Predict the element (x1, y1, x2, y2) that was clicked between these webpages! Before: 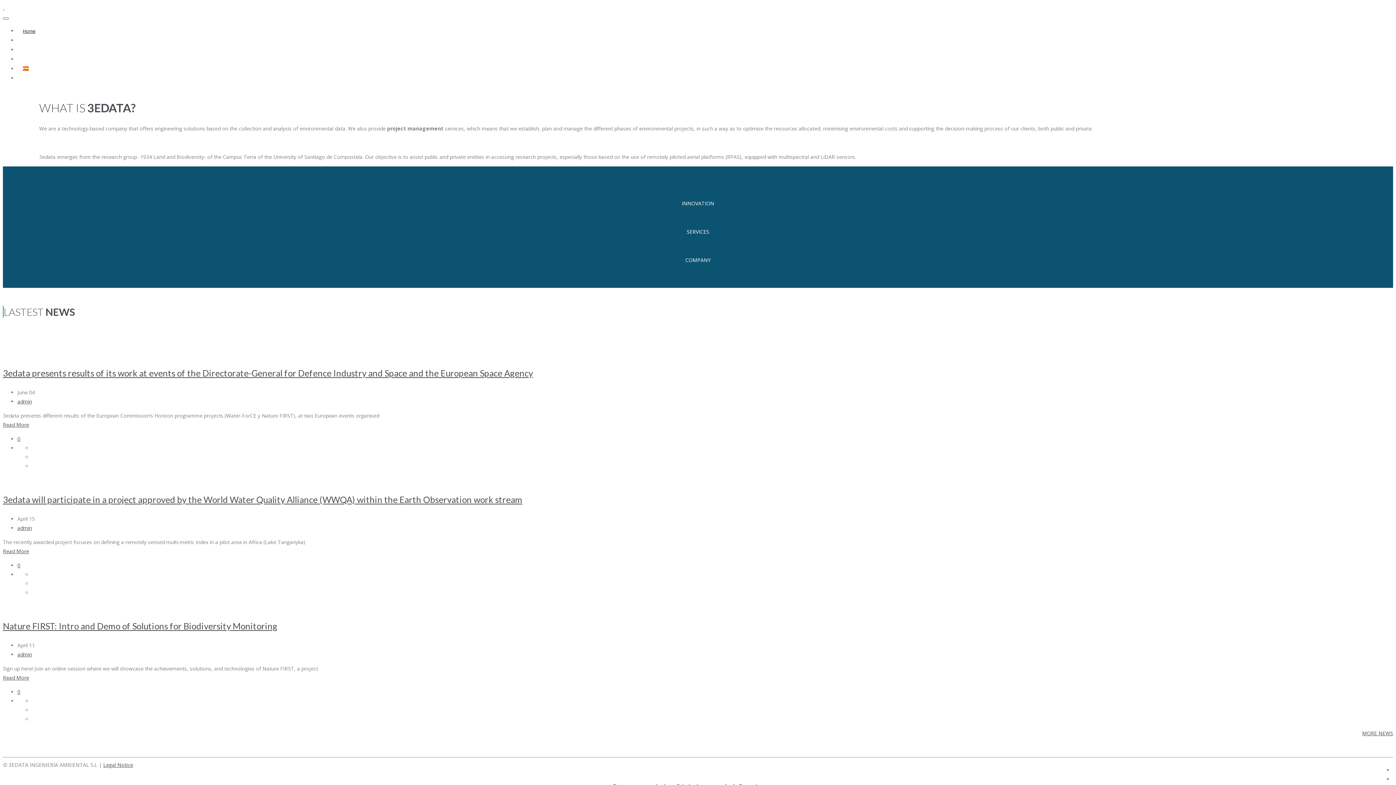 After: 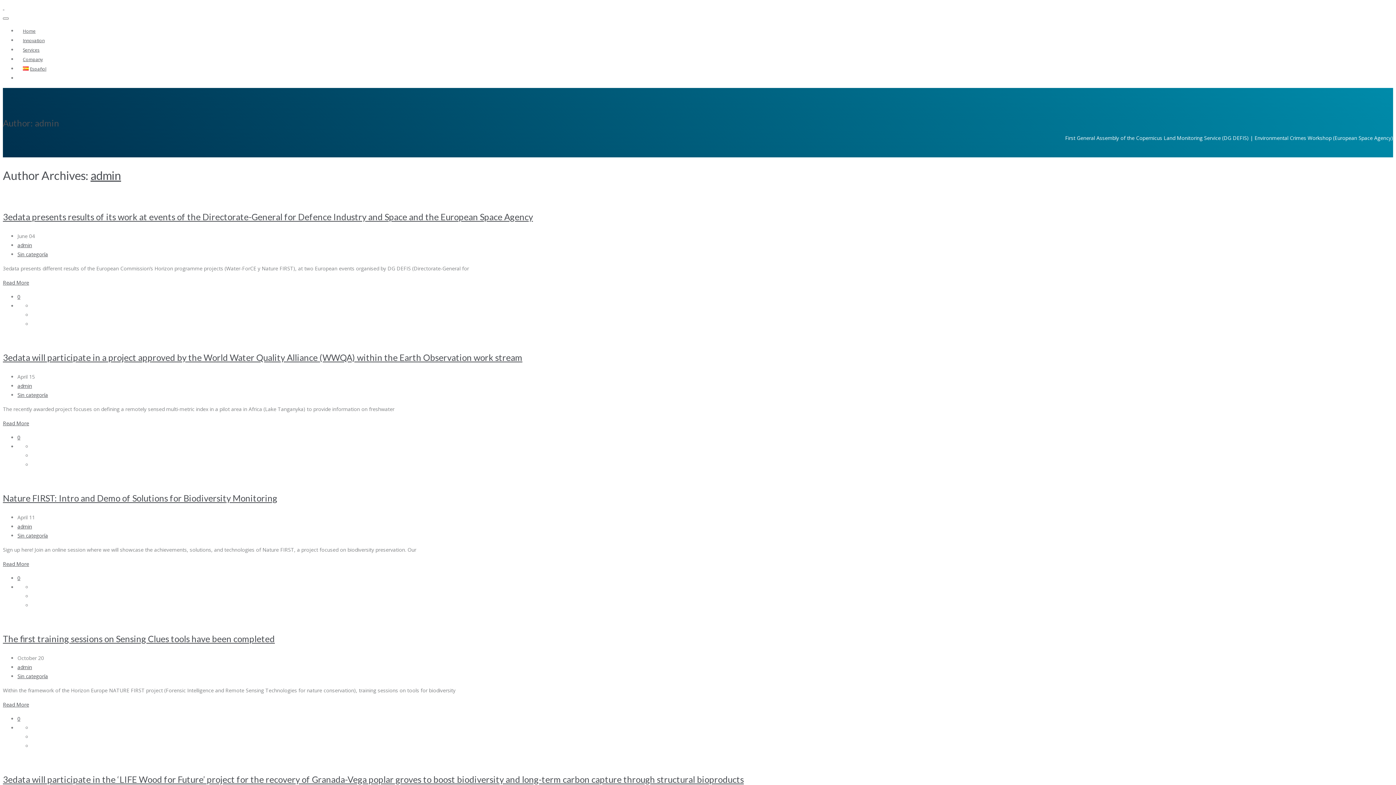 Action: label: admin bbox: (17, 651, 32, 658)